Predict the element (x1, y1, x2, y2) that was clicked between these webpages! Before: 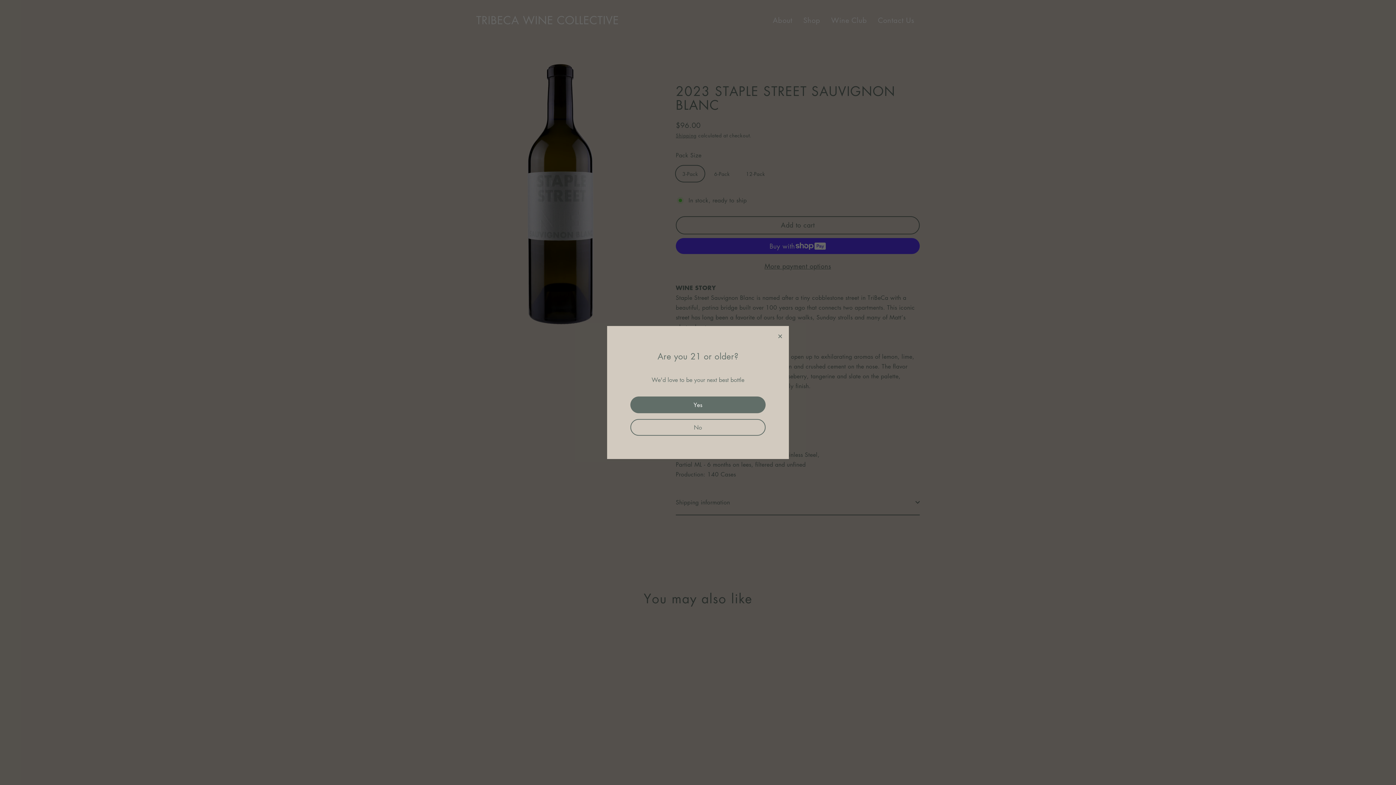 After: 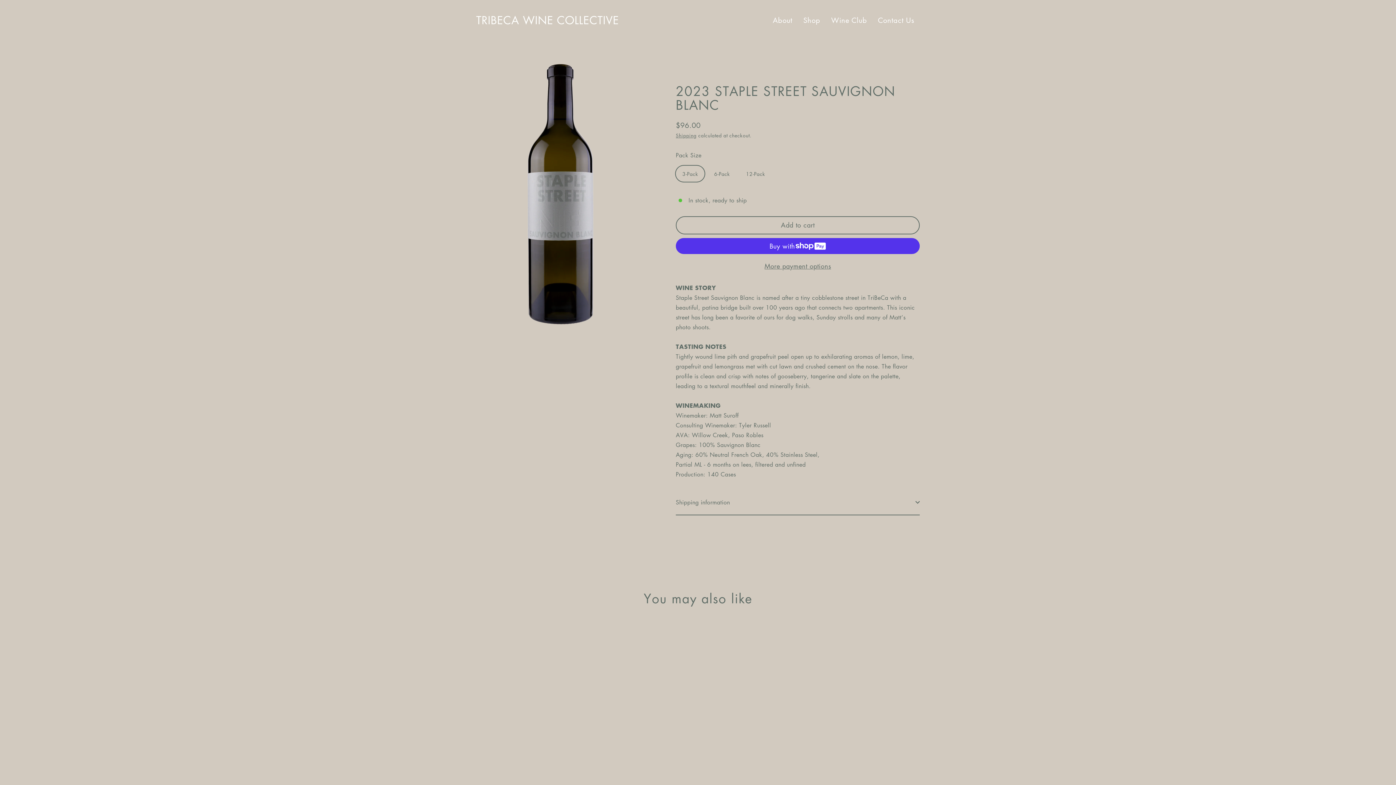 Action: label: Close this dialog window bbox: (630, 396, 765, 413)